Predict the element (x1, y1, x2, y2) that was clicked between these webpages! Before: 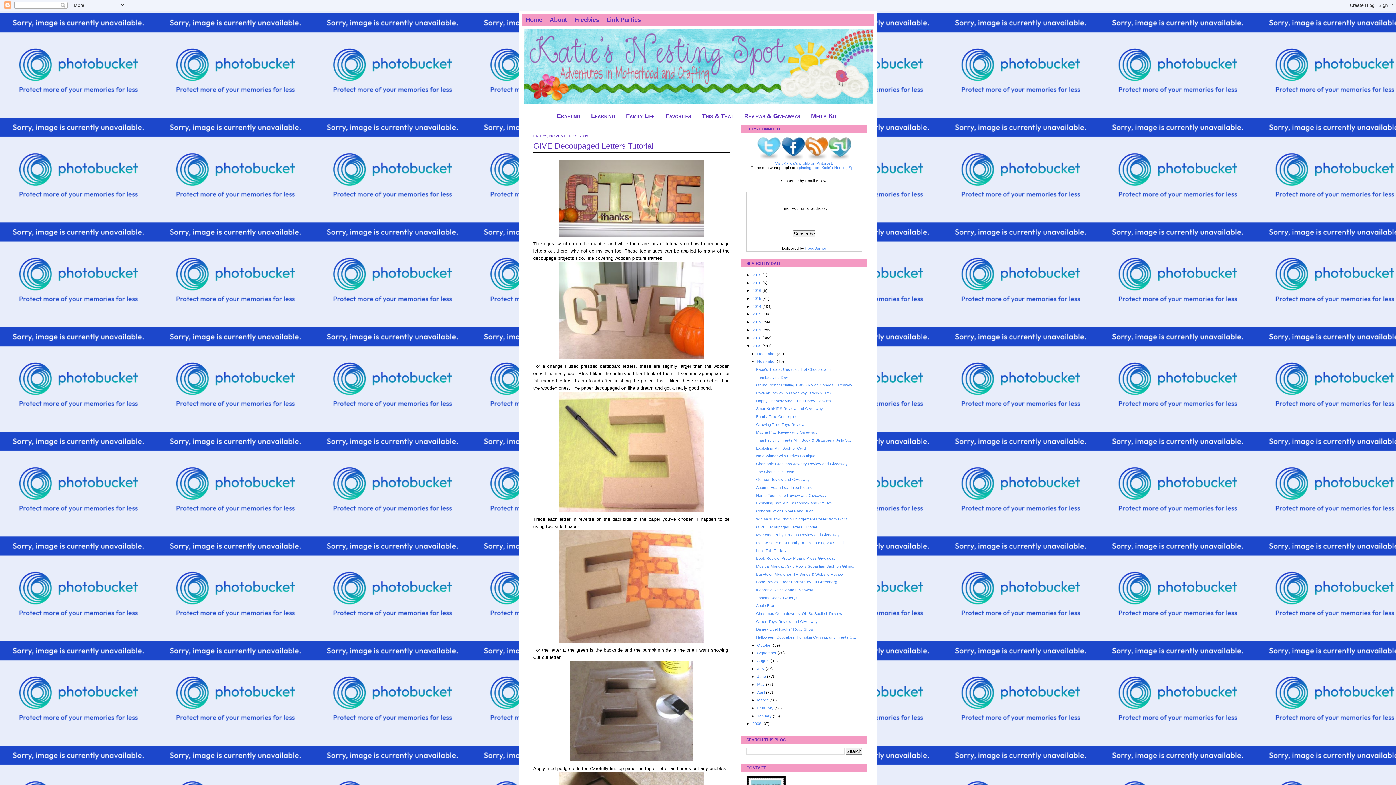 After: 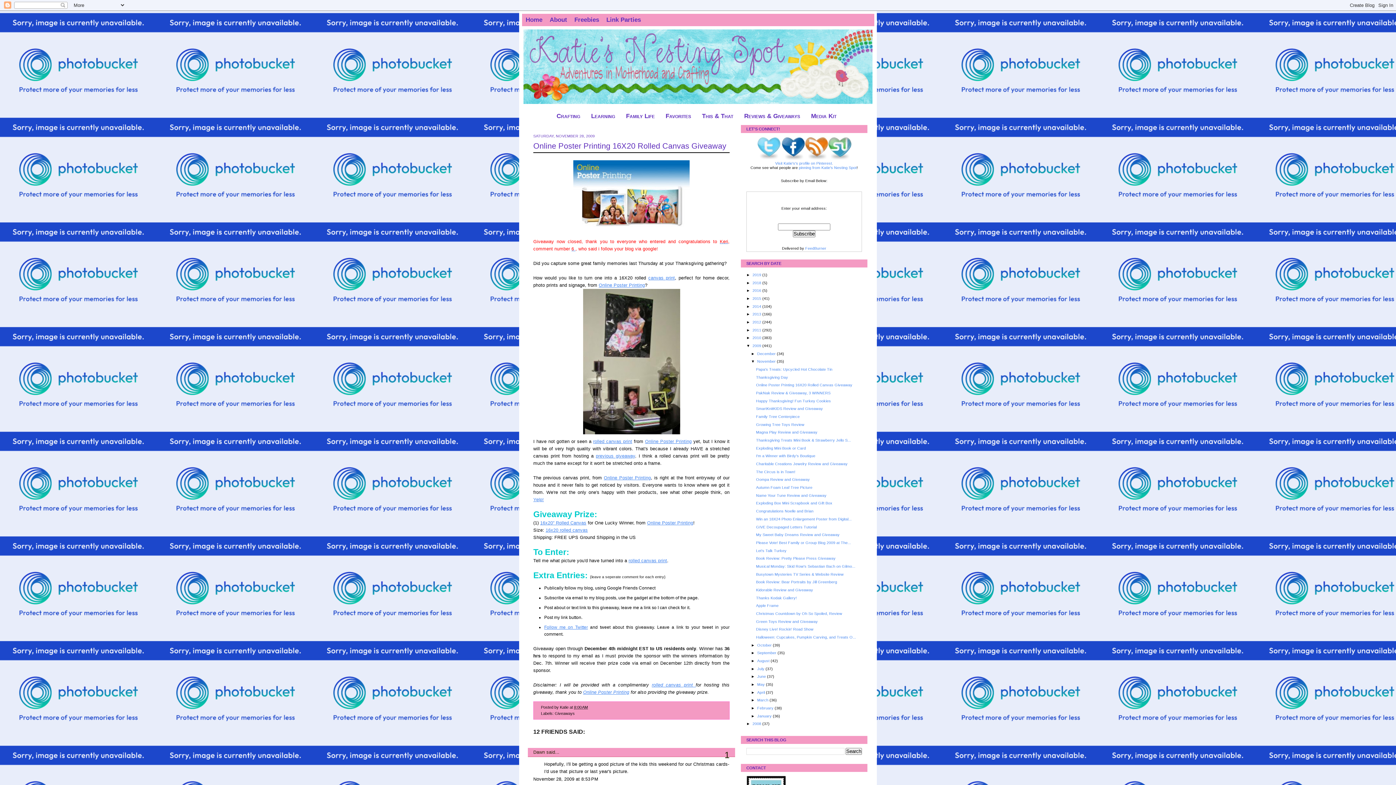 Action: bbox: (756, 383, 852, 387) label: Online Poster Printing 16X20 Rolled Canvas Giveaway